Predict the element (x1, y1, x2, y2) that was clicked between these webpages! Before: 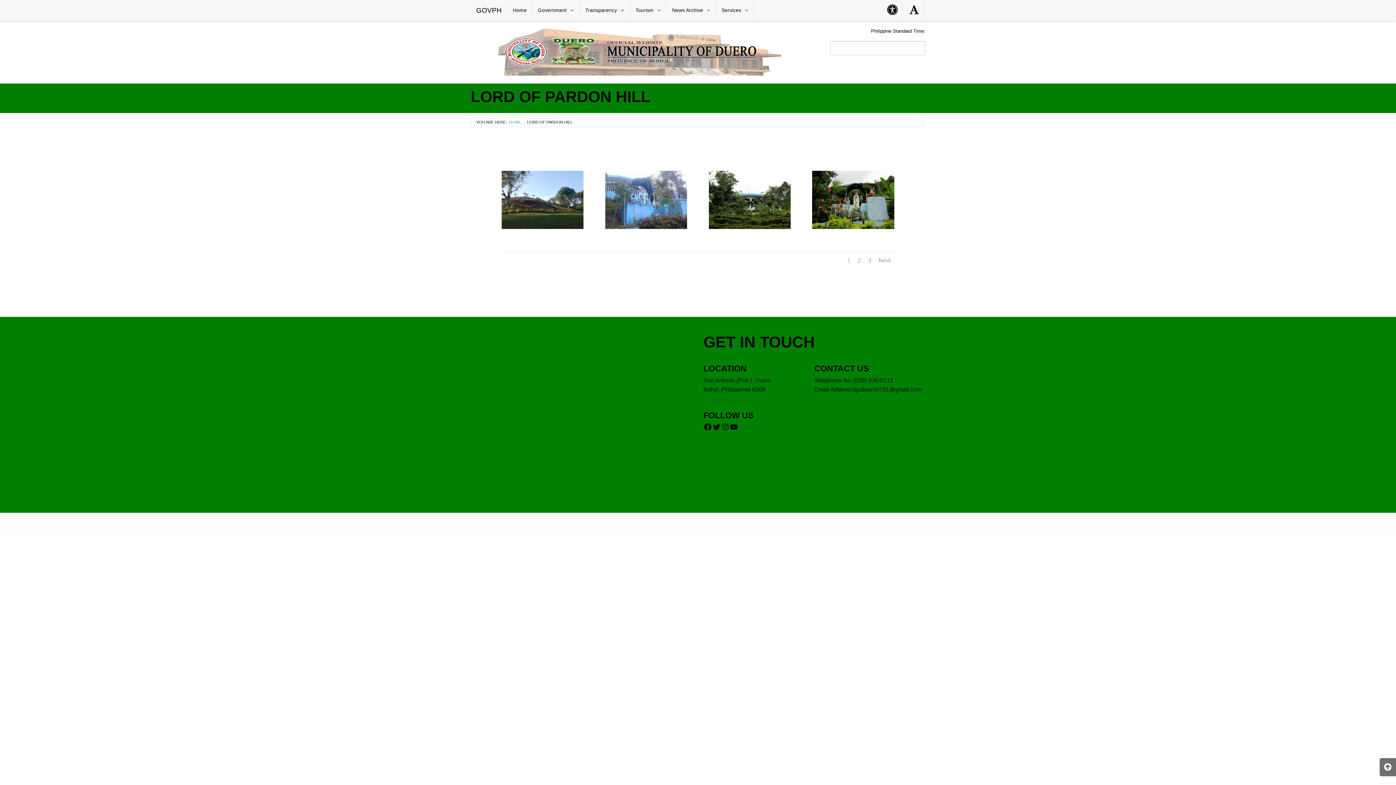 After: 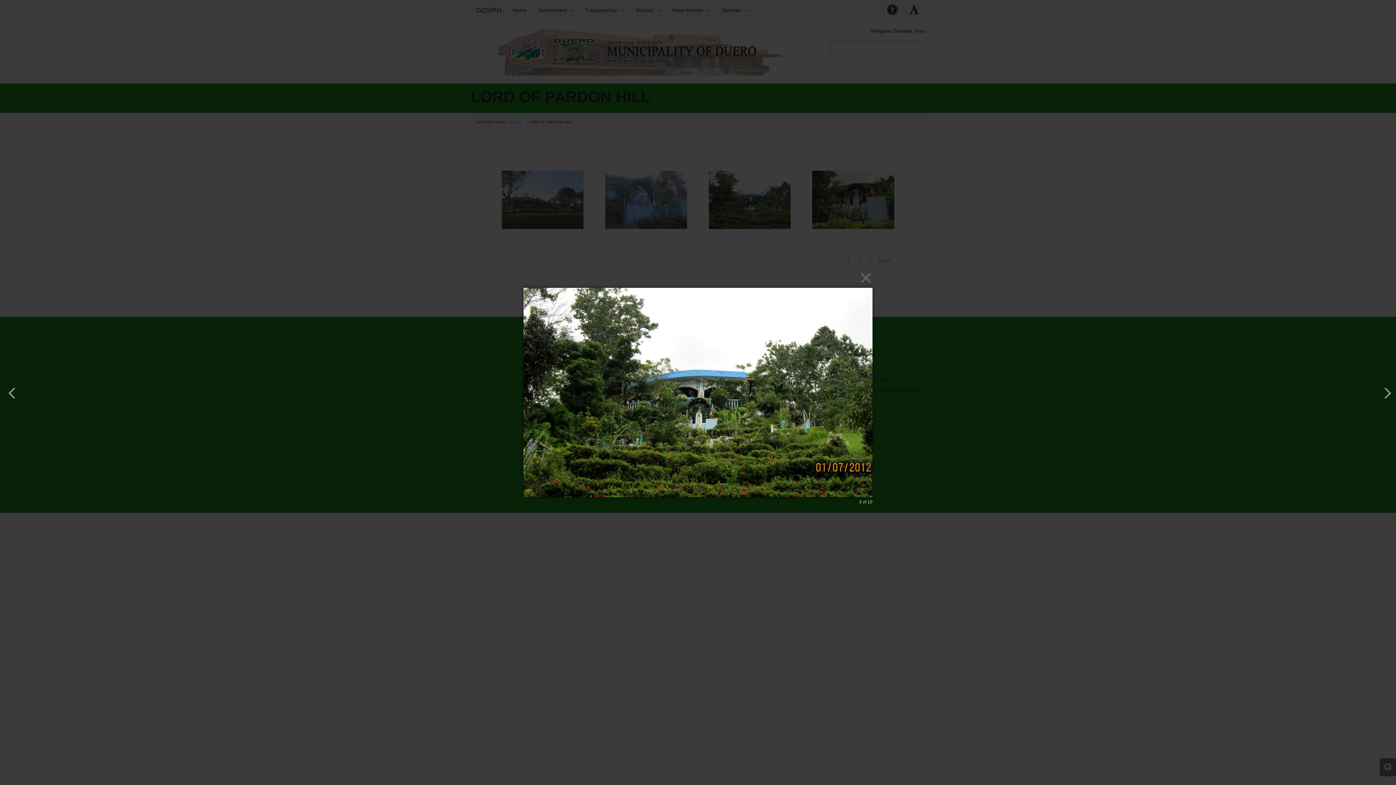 Action: bbox: (708, 224, 790, 233)